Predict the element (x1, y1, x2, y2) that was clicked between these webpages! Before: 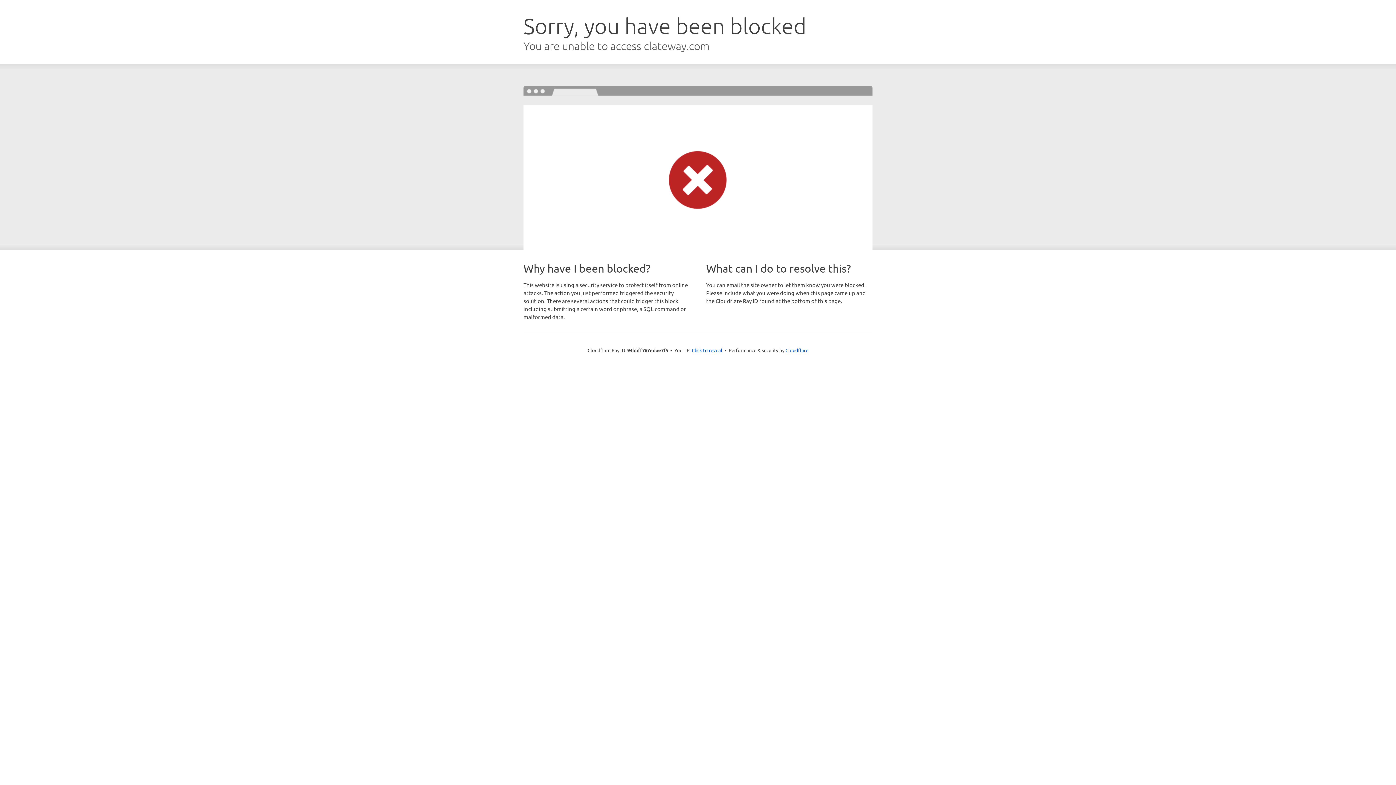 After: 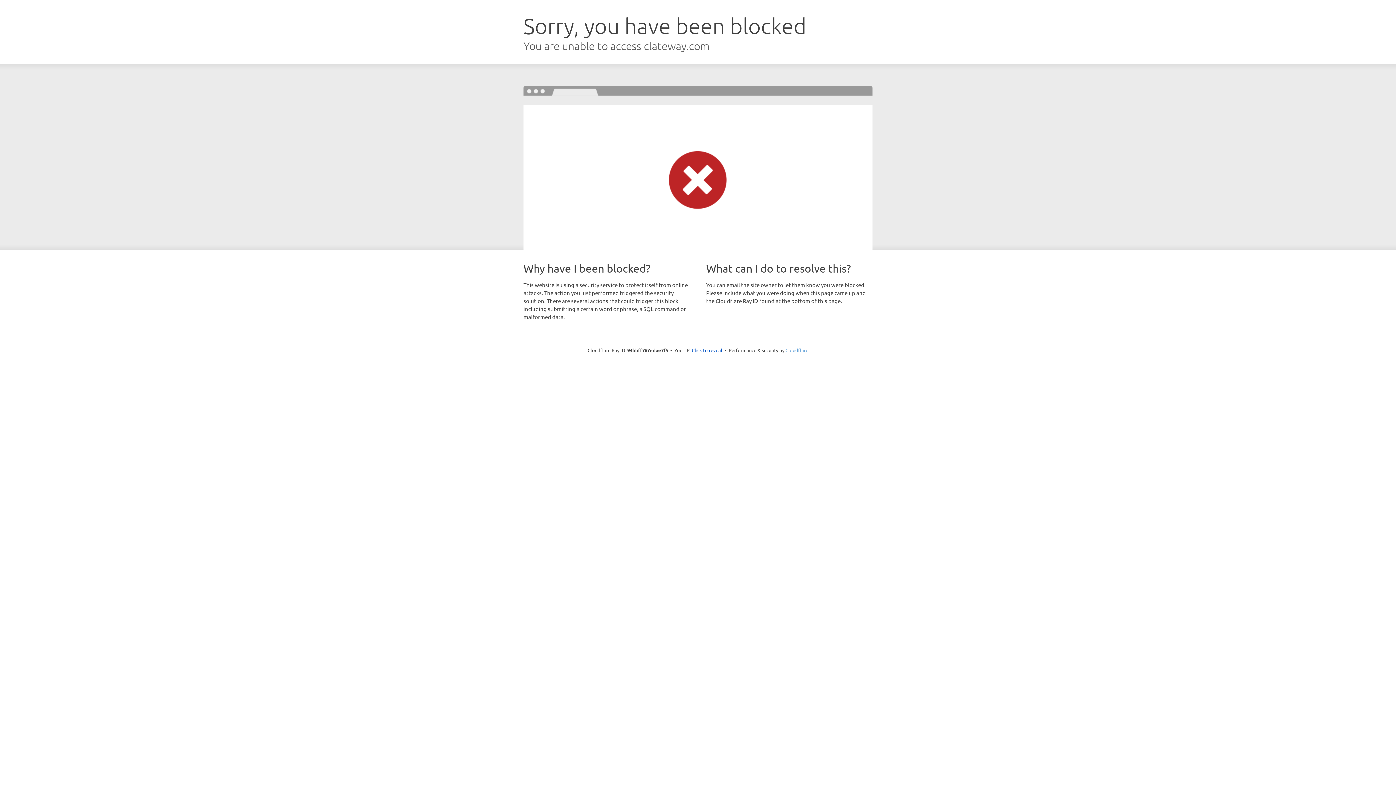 Action: bbox: (785, 347, 808, 353) label: Cloudflare